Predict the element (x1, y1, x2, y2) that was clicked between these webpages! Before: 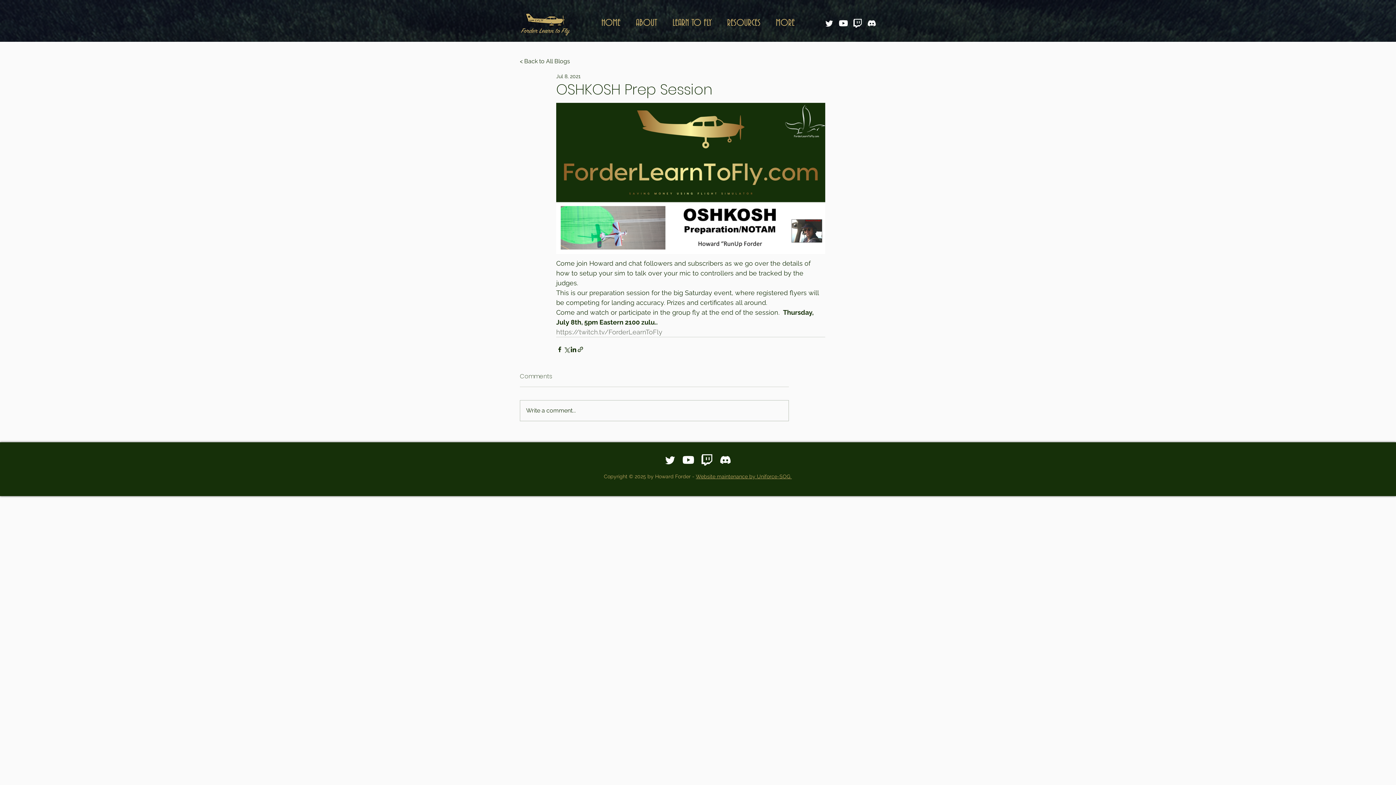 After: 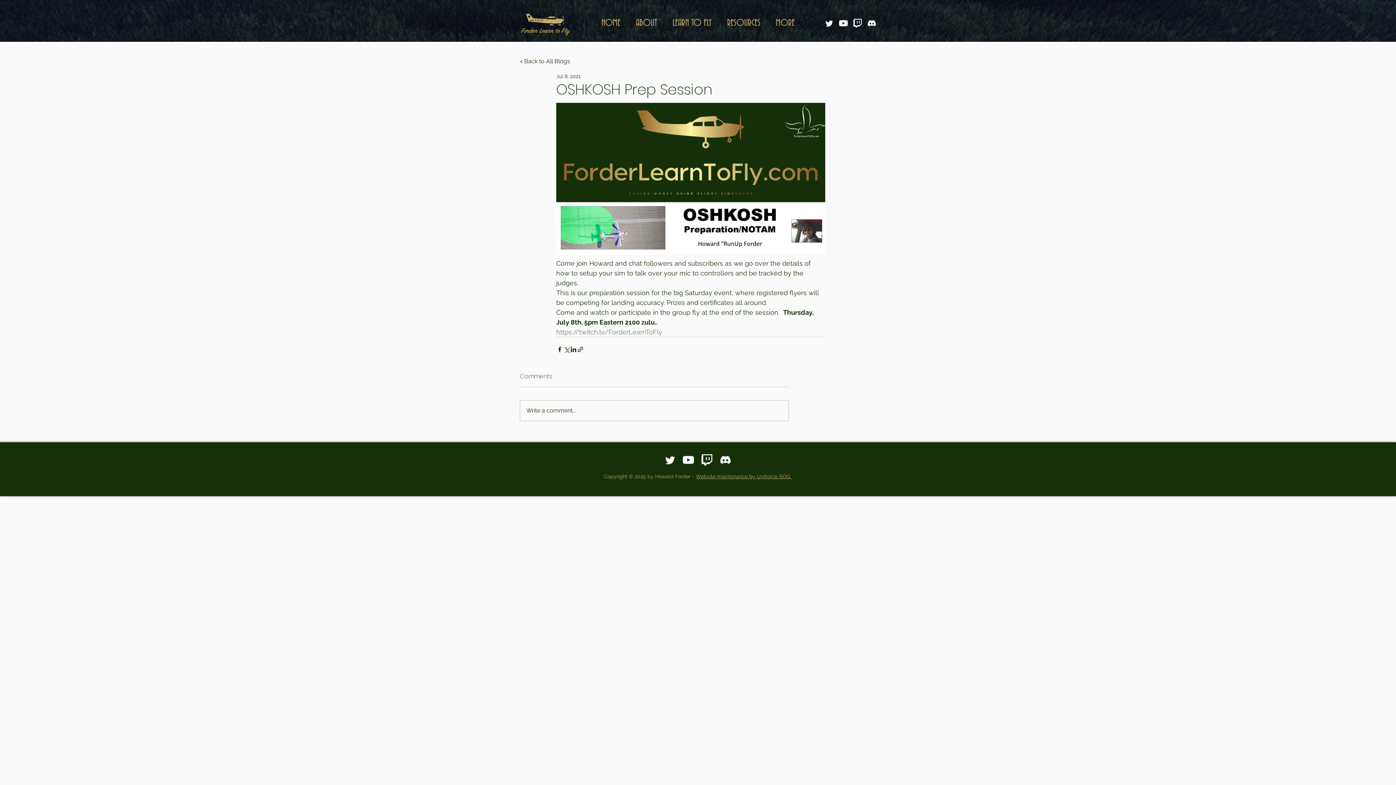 Action: bbox: (757, 473, 792, 479) label: Uniforce-SOG 